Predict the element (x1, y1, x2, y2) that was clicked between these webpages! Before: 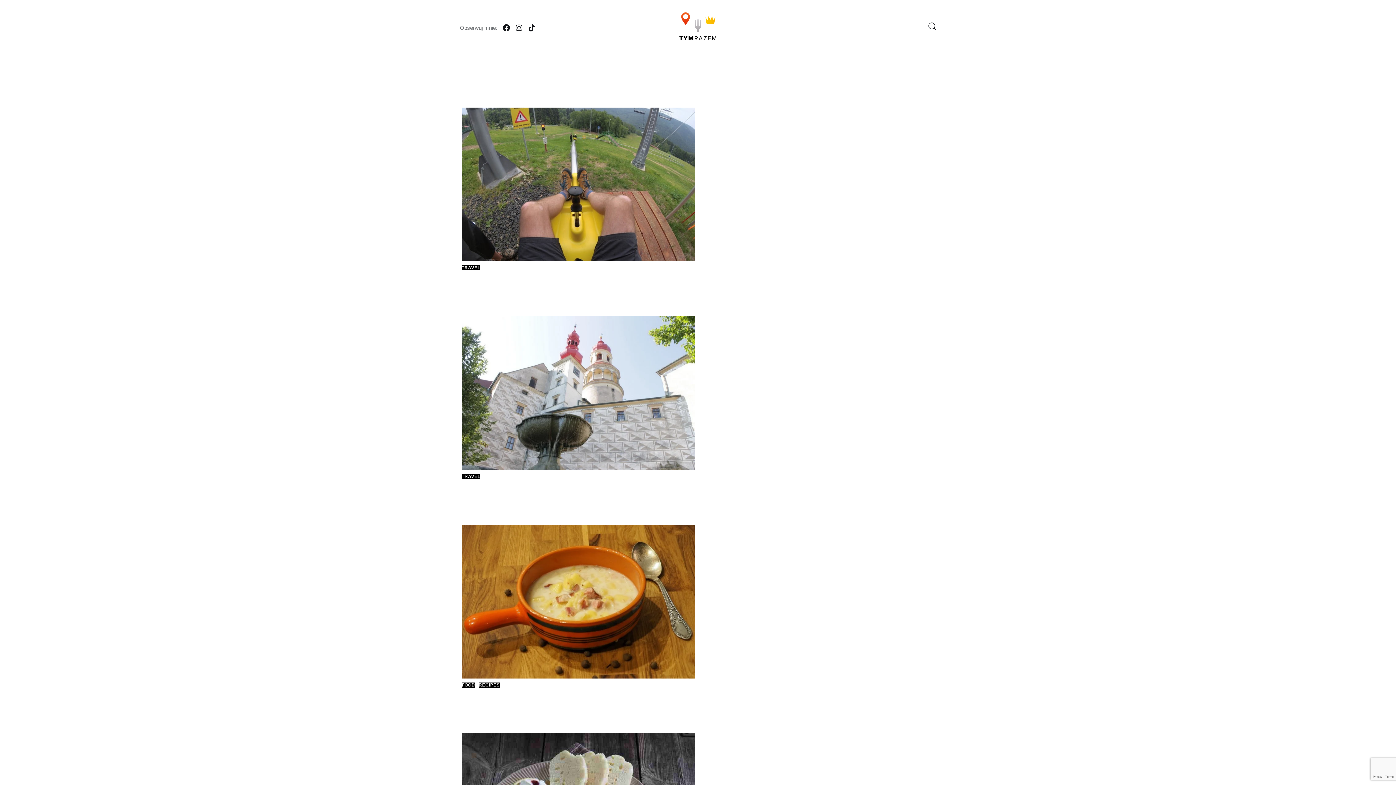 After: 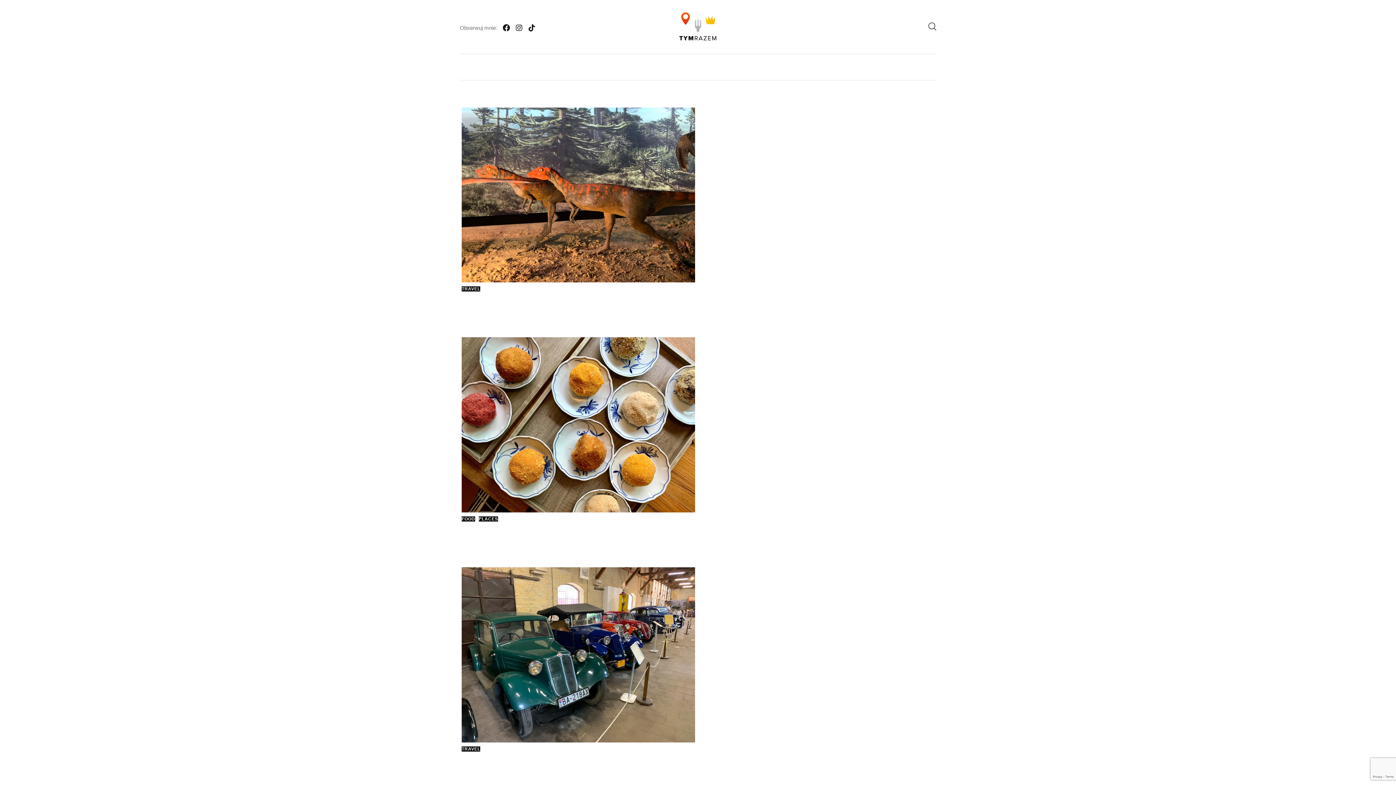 Action: bbox: (928, 17, 936, 35)